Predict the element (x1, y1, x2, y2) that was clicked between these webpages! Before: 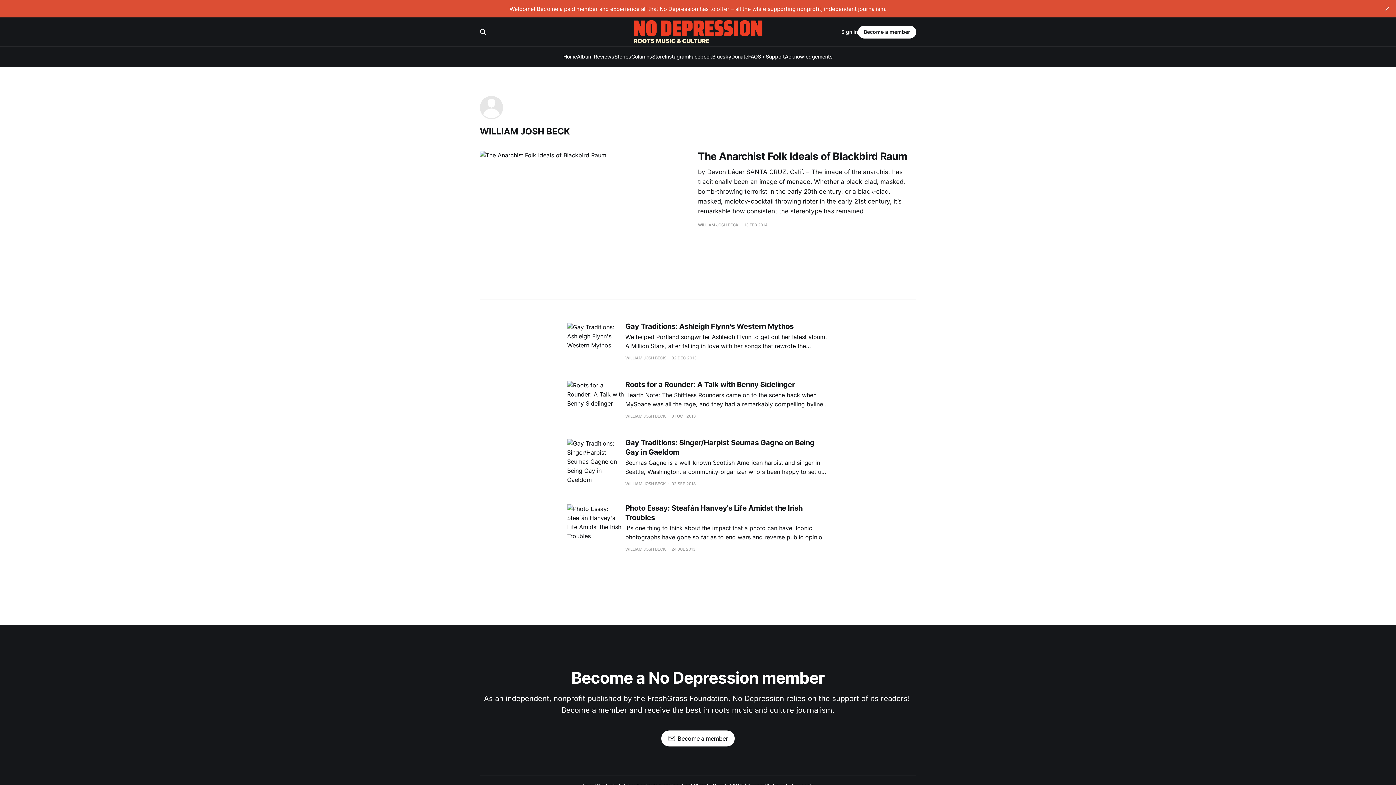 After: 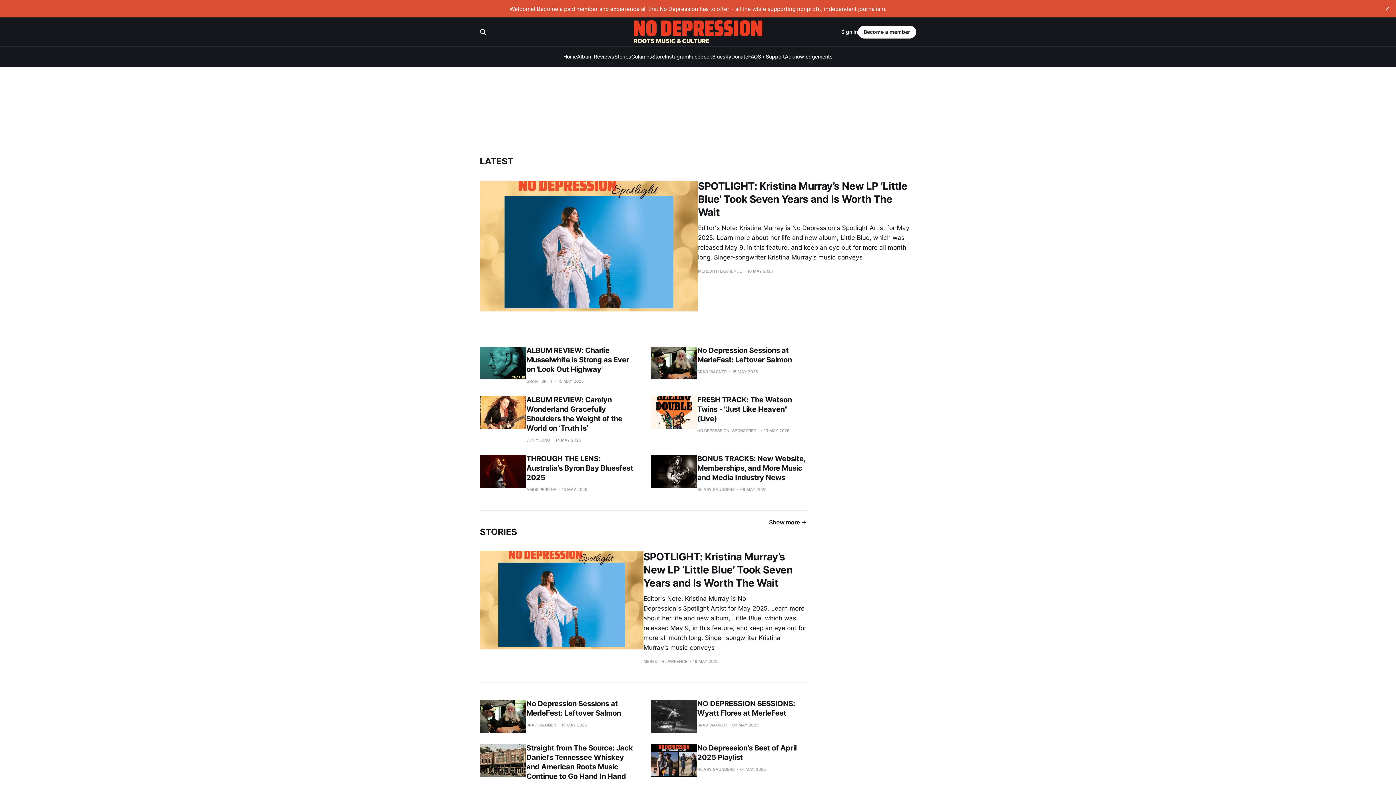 Action: label: Home bbox: (563, 53, 577, 59)